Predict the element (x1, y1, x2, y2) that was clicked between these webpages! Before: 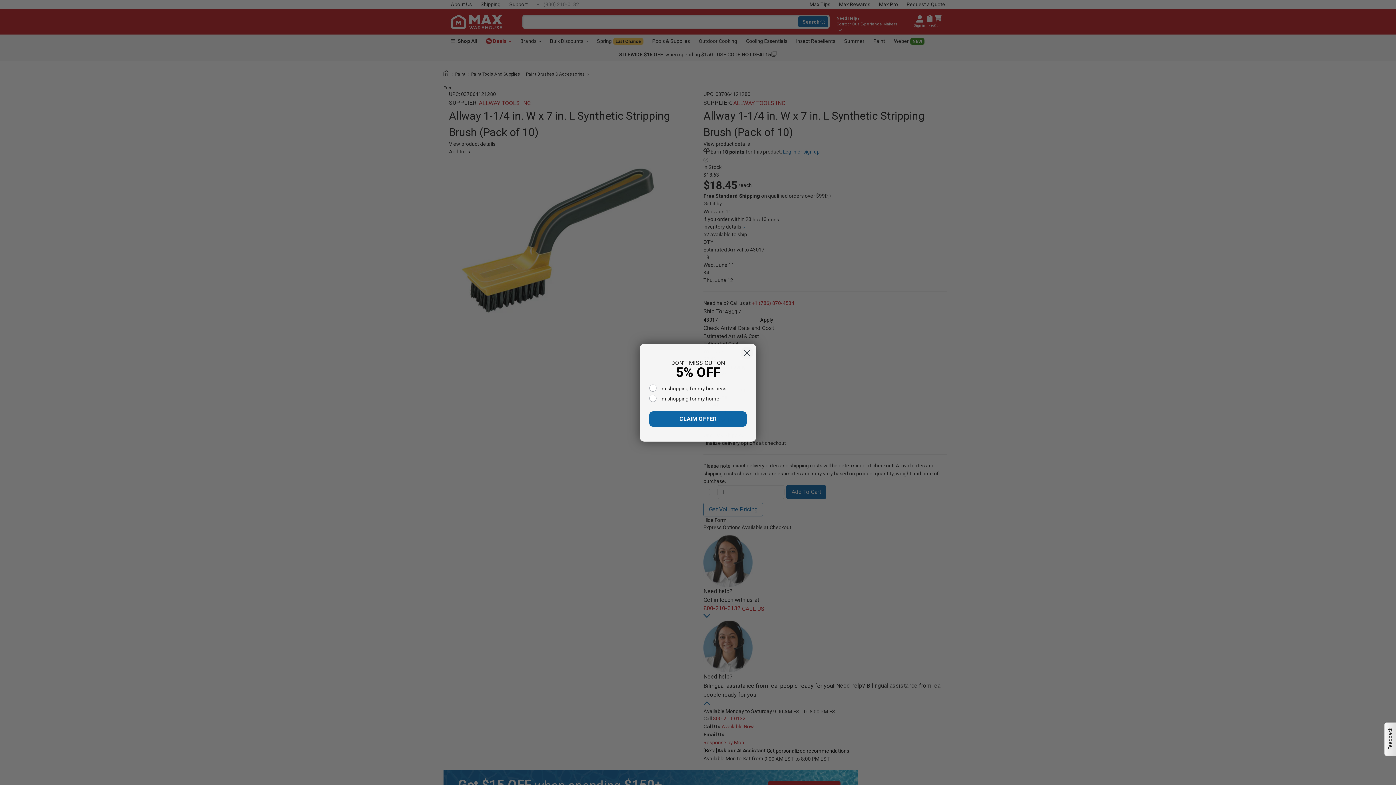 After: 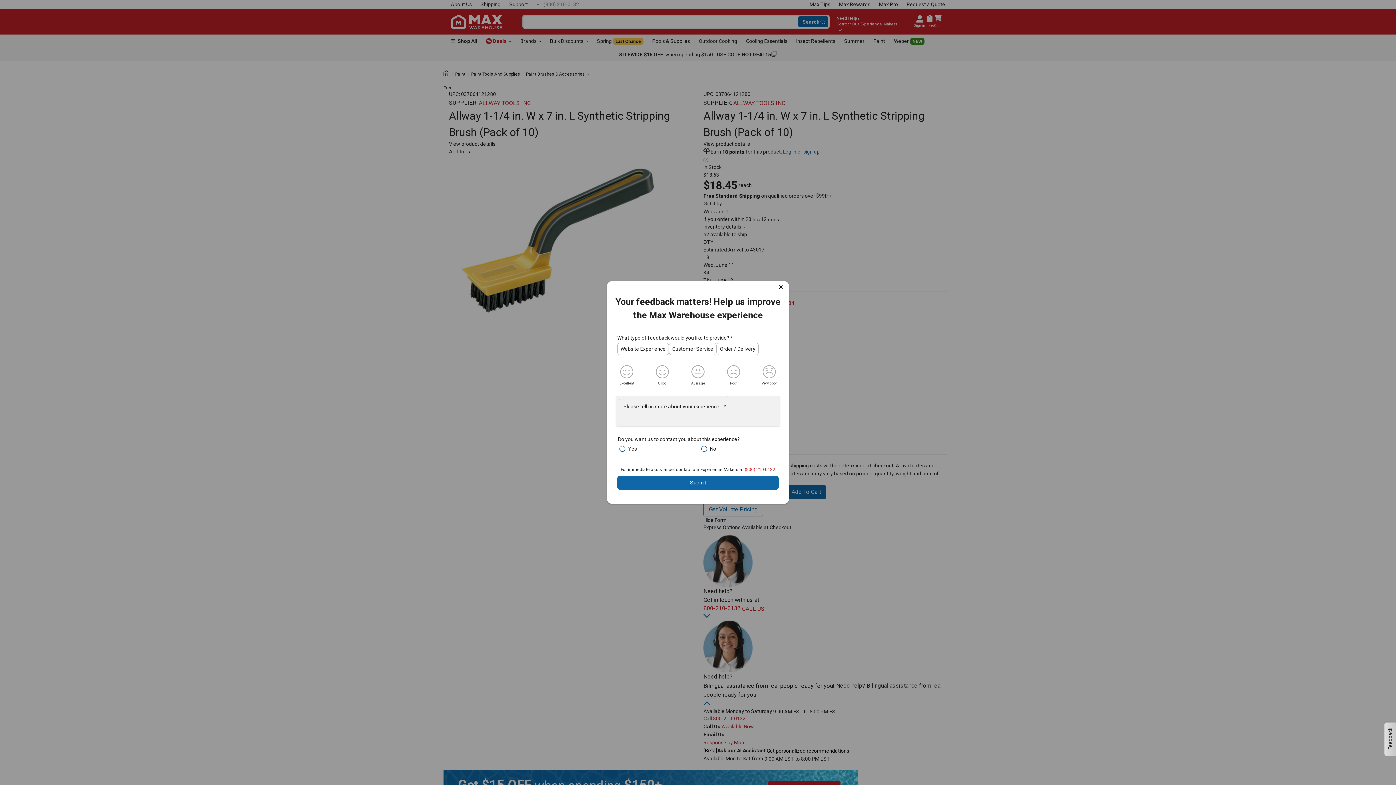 Action: label: Feedback bbox: (1384, 722, 1396, 756)